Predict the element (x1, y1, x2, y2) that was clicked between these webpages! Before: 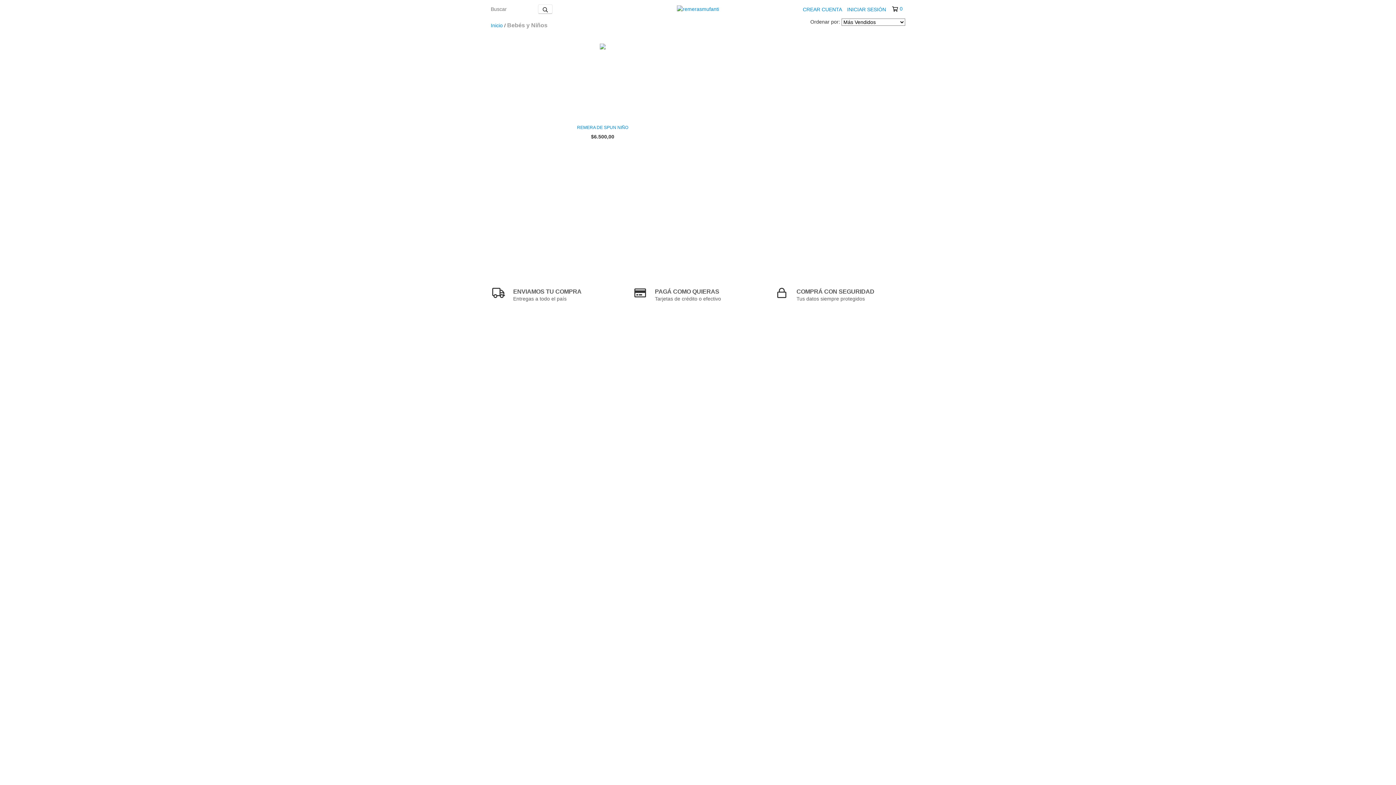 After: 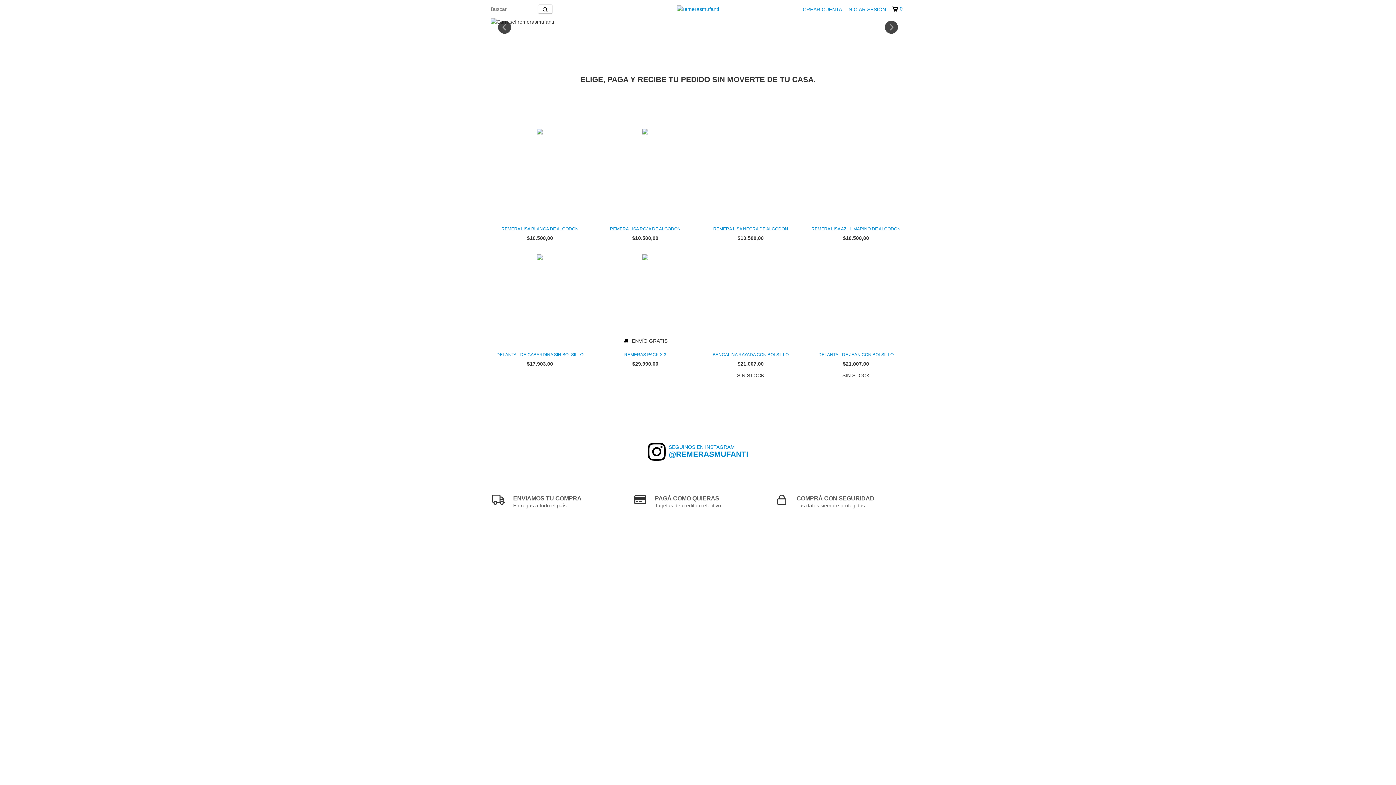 Action: bbox: (677, 5, 719, 11)